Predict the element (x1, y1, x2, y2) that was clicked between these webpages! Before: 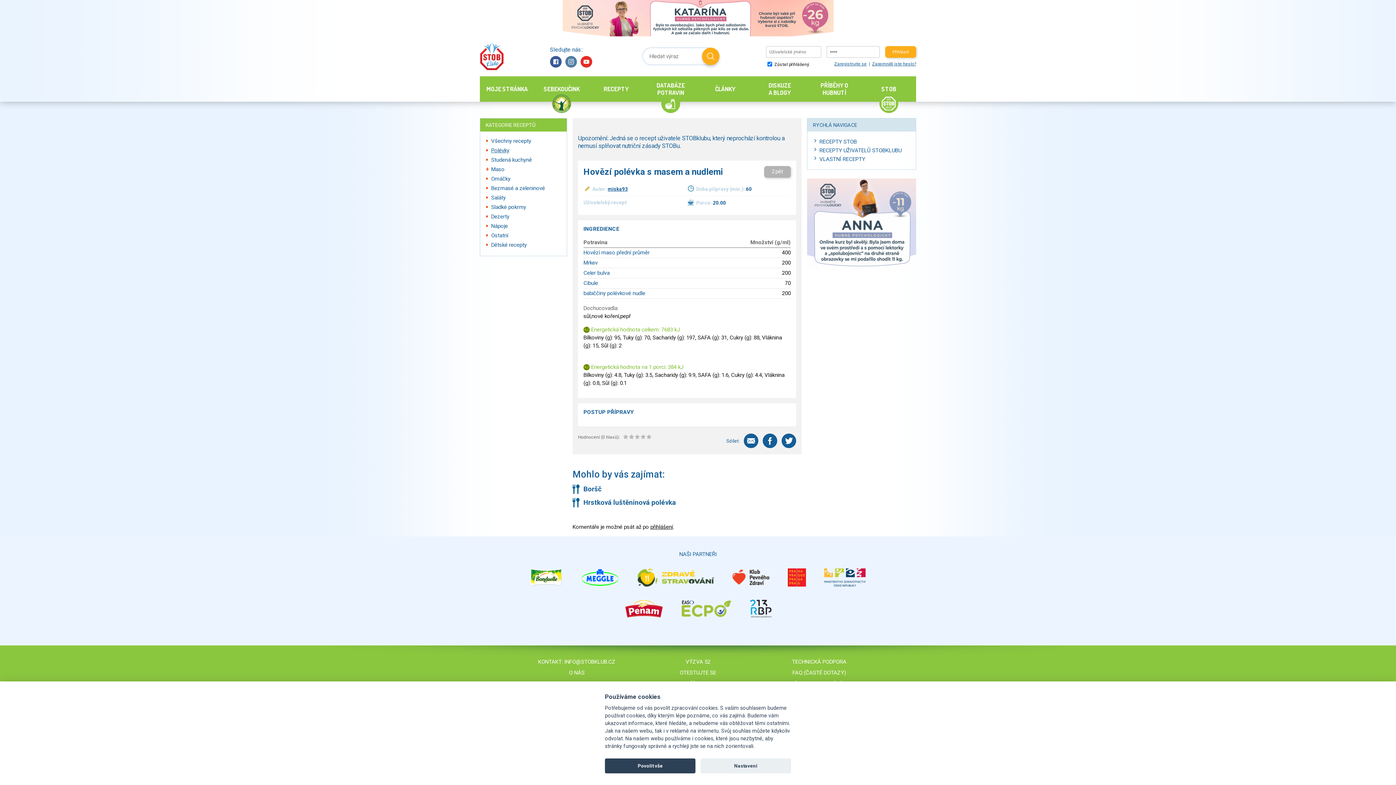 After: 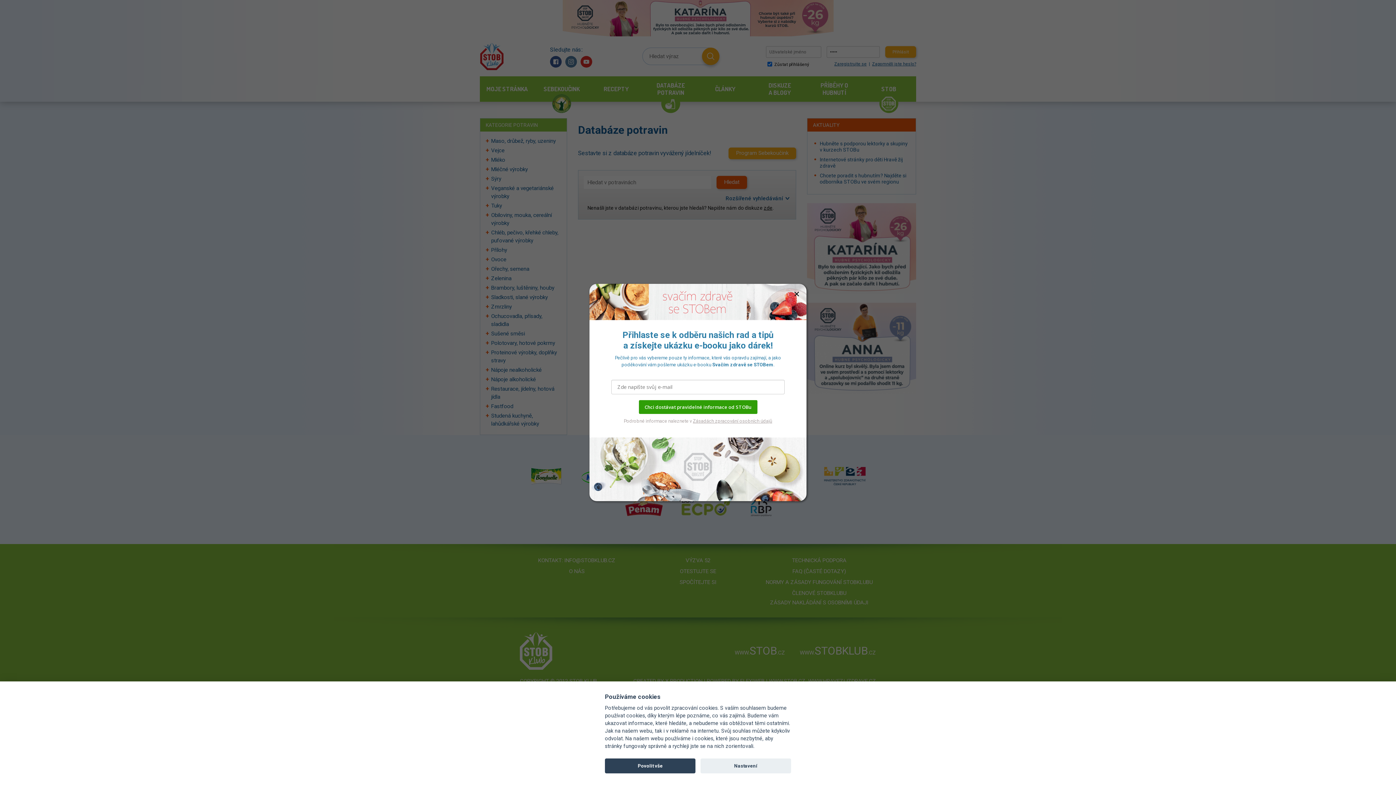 Action: label: DATABÁZE POTRAVIN bbox: (643, 76, 698, 101)